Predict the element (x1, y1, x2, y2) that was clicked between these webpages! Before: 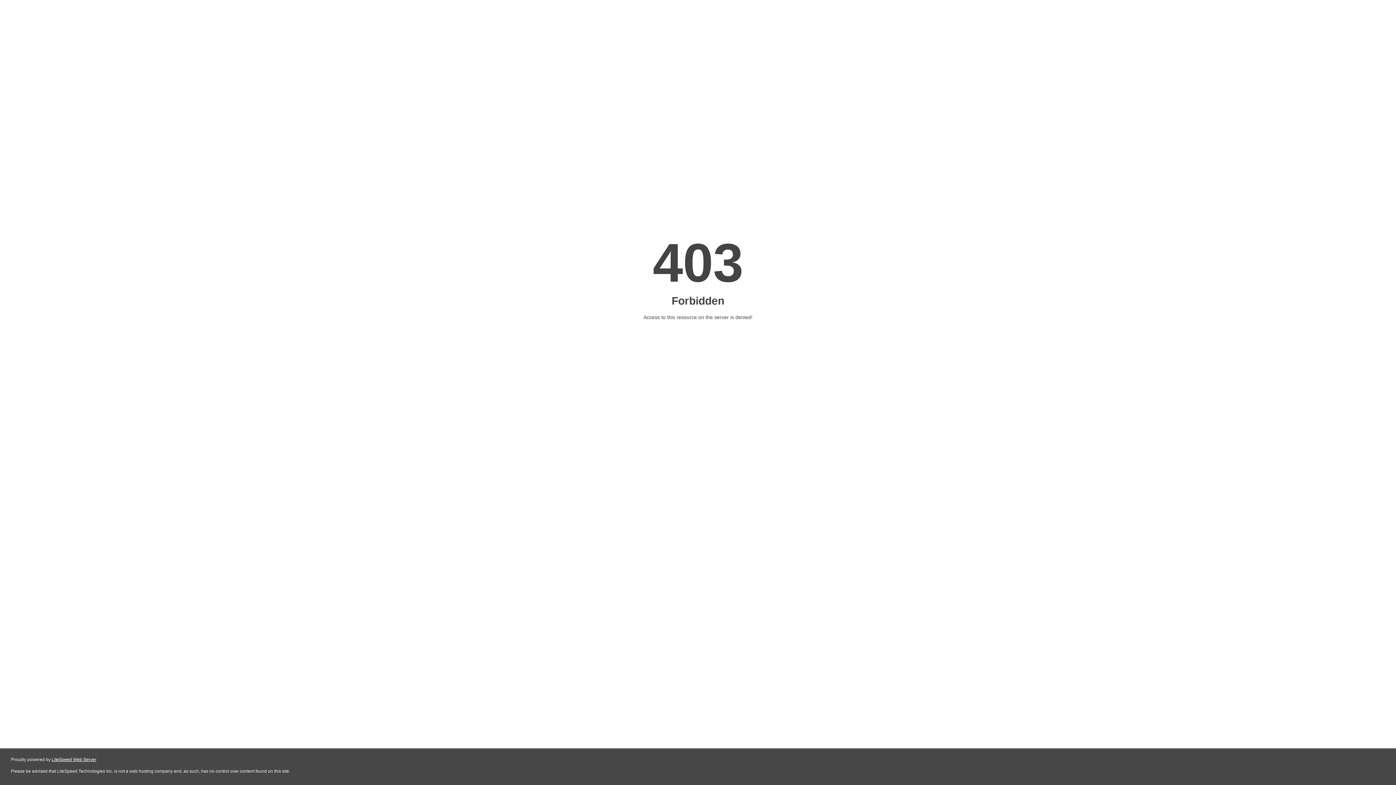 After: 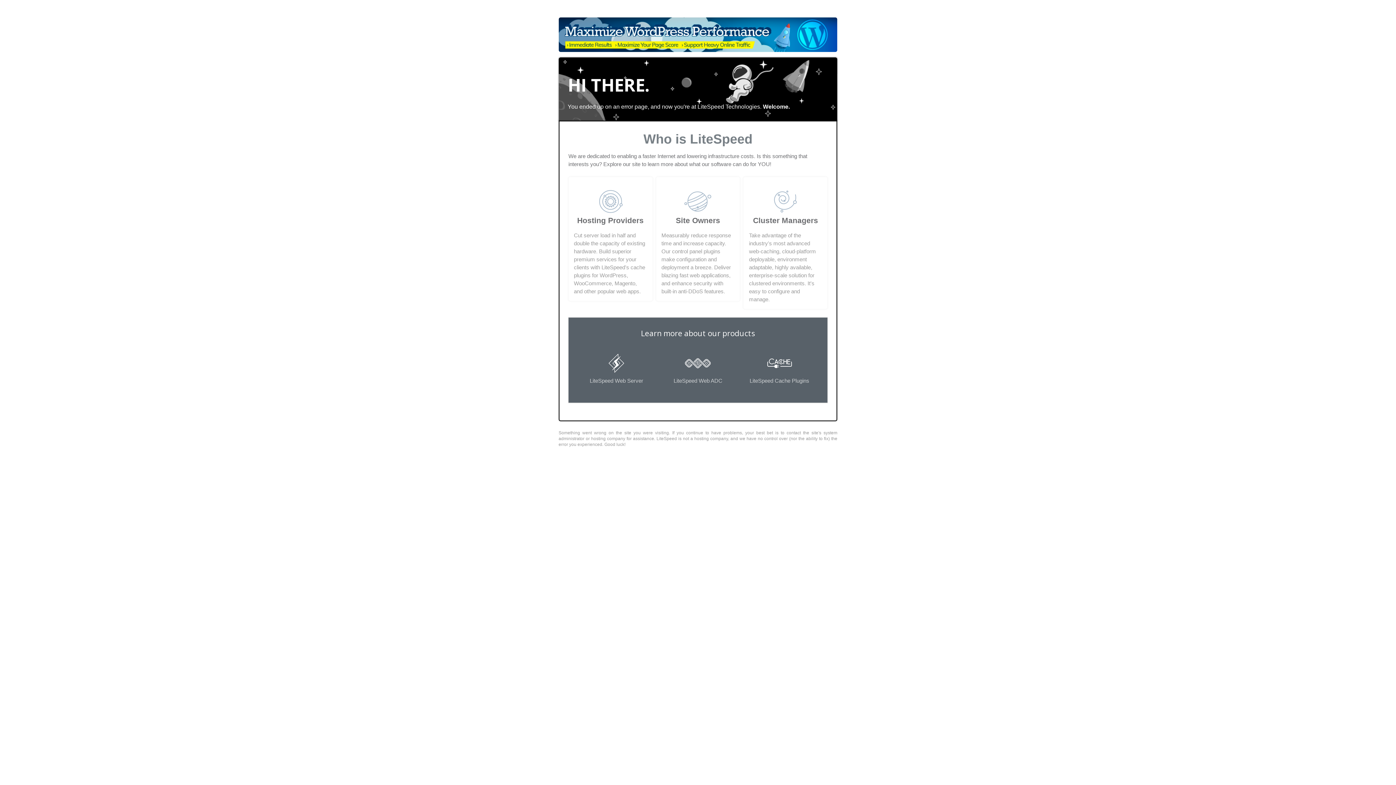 Action: bbox: (51, 757, 96, 762) label: LiteSpeed Web Server